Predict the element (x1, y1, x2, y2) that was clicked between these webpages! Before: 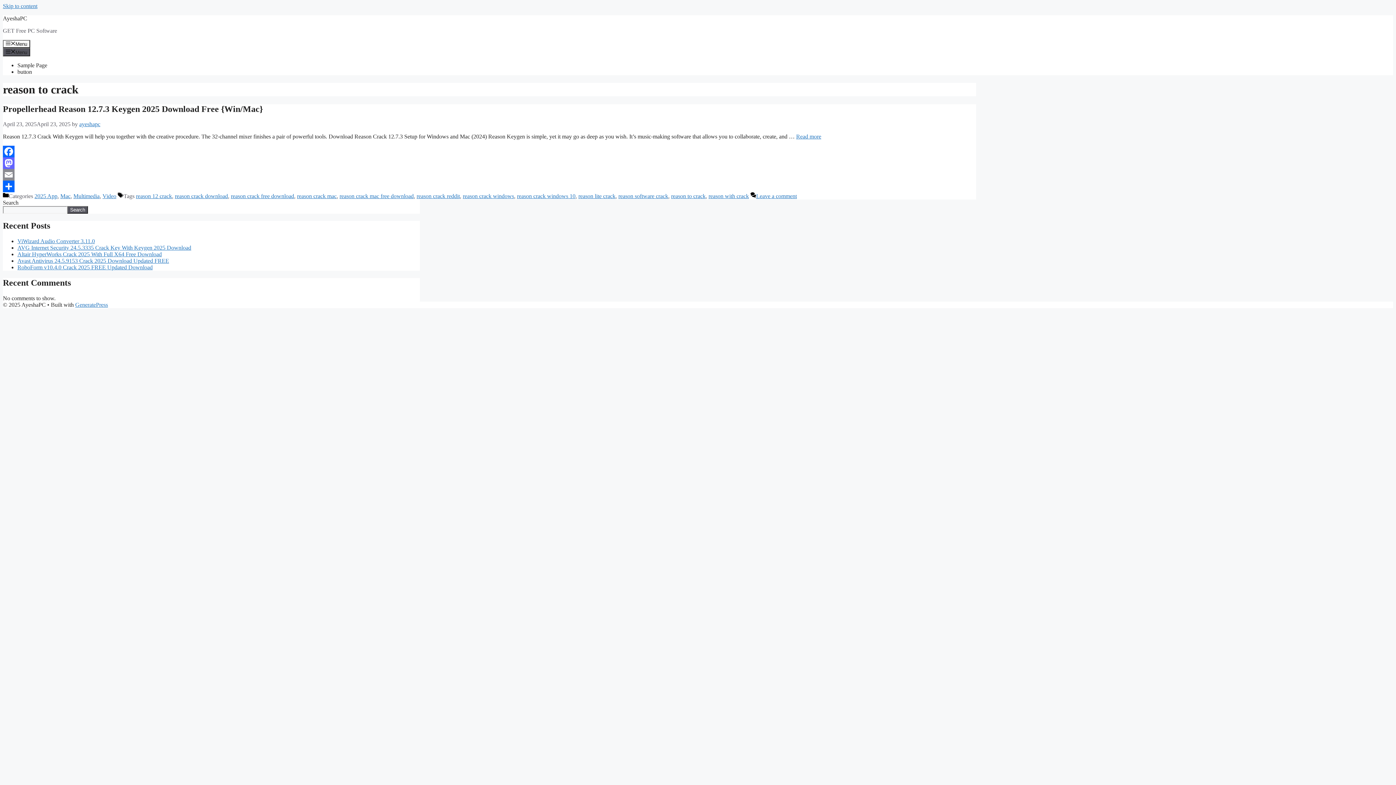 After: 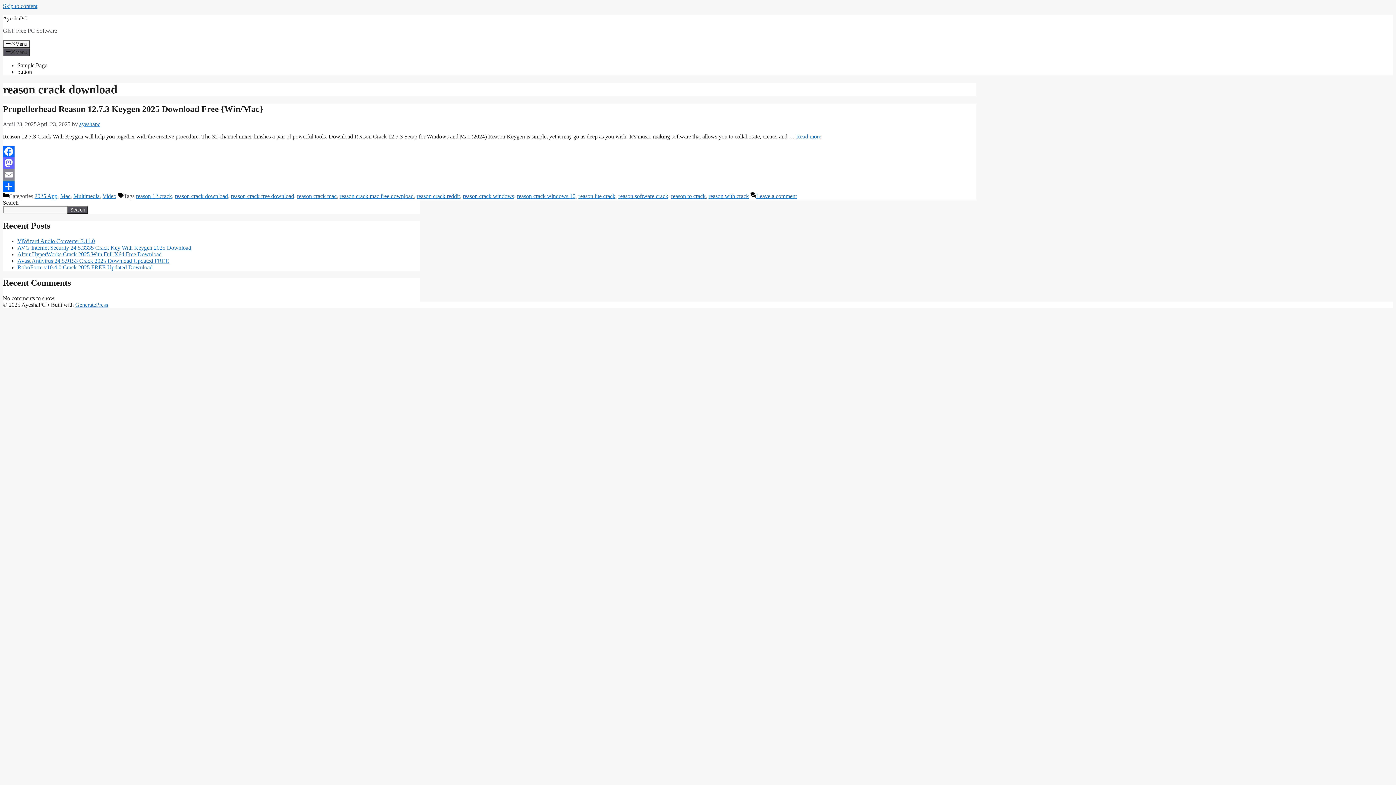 Action: label: reason crack download bbox: (174, 193, 228, 199)